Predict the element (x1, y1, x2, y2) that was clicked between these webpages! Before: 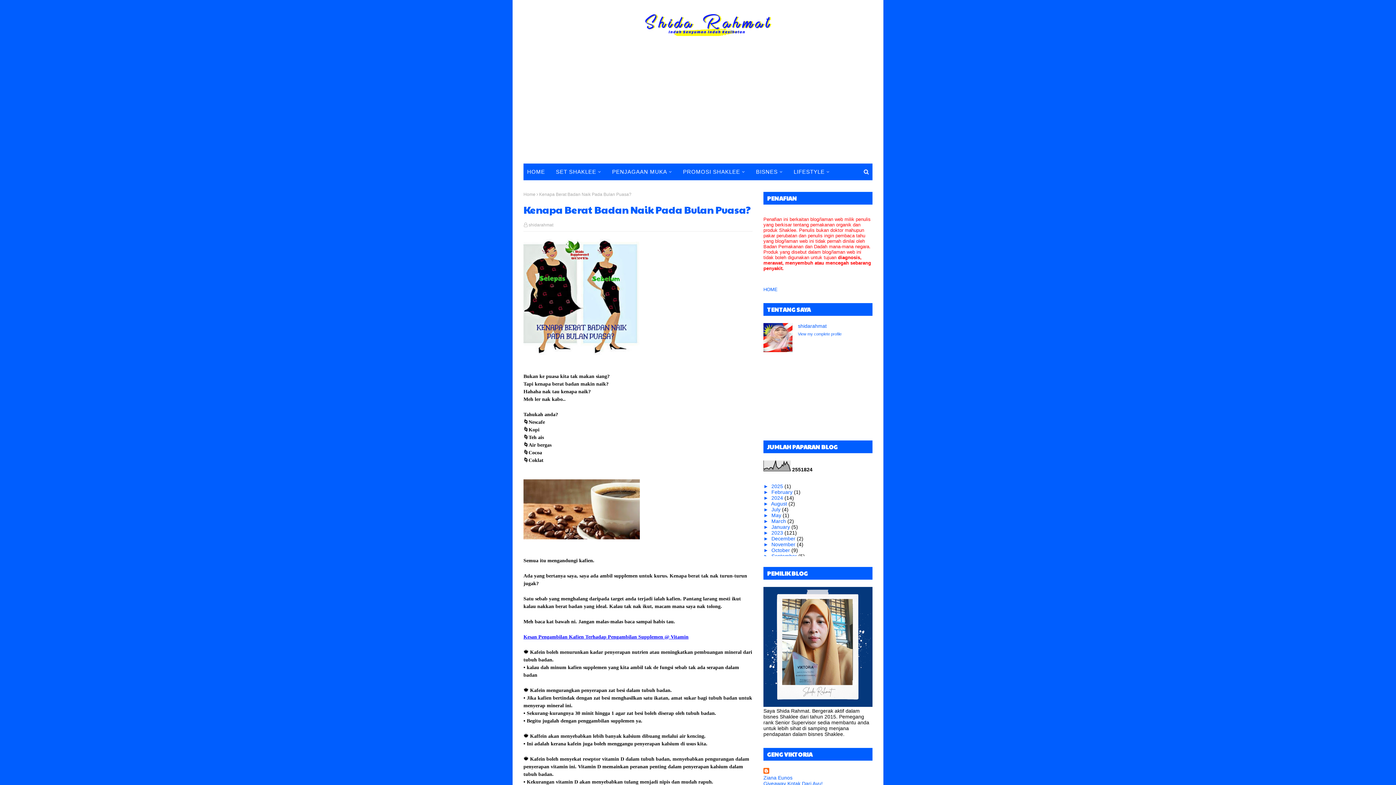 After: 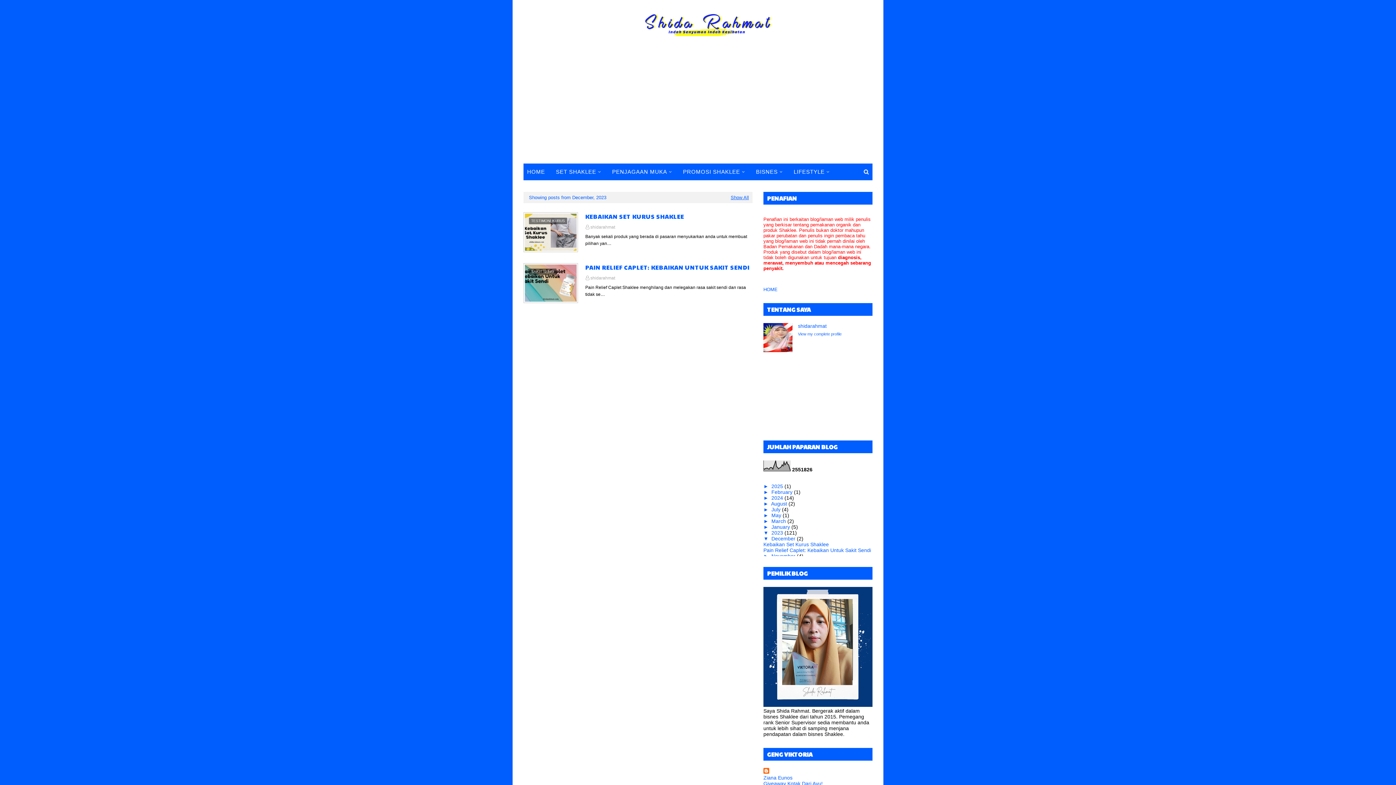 Action: bbox: (771, 536, 797, 541) label: December 